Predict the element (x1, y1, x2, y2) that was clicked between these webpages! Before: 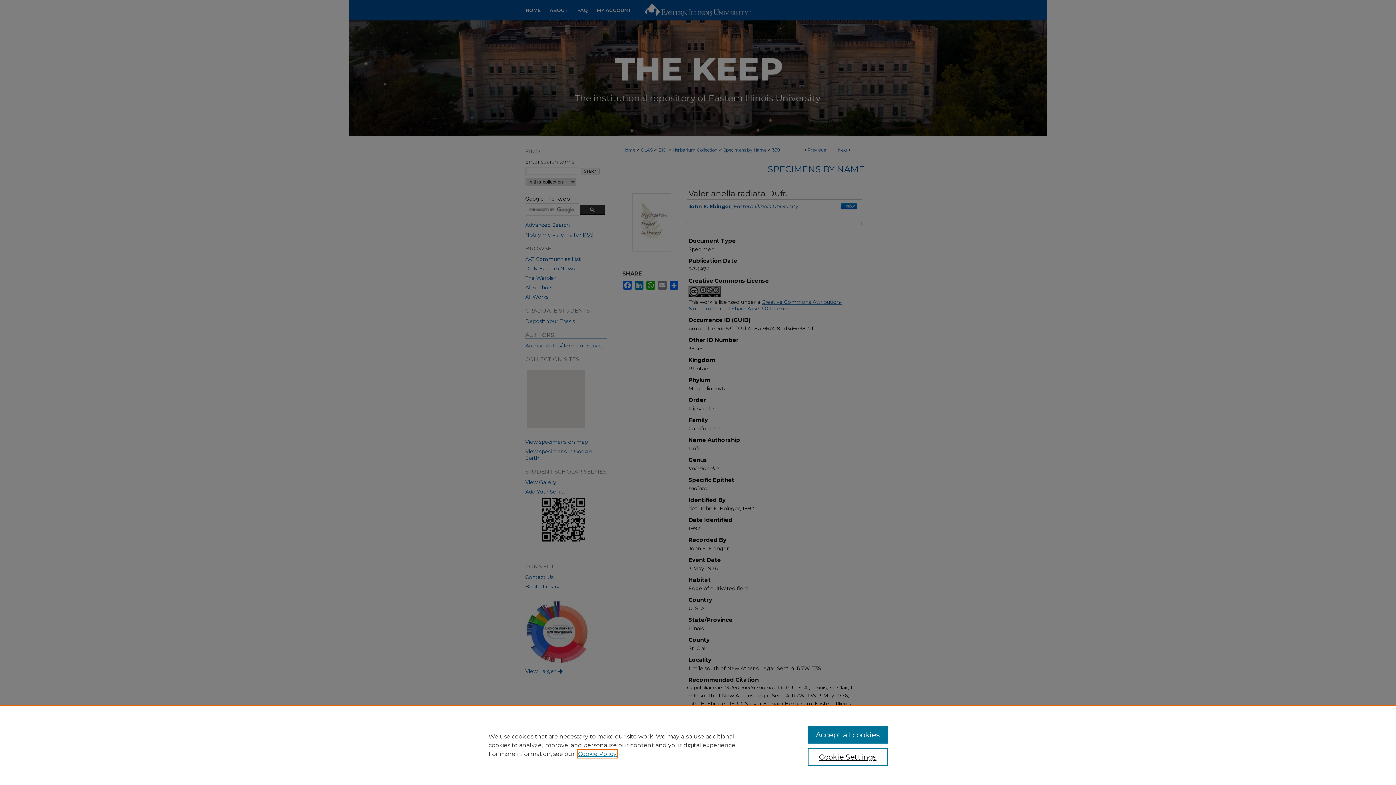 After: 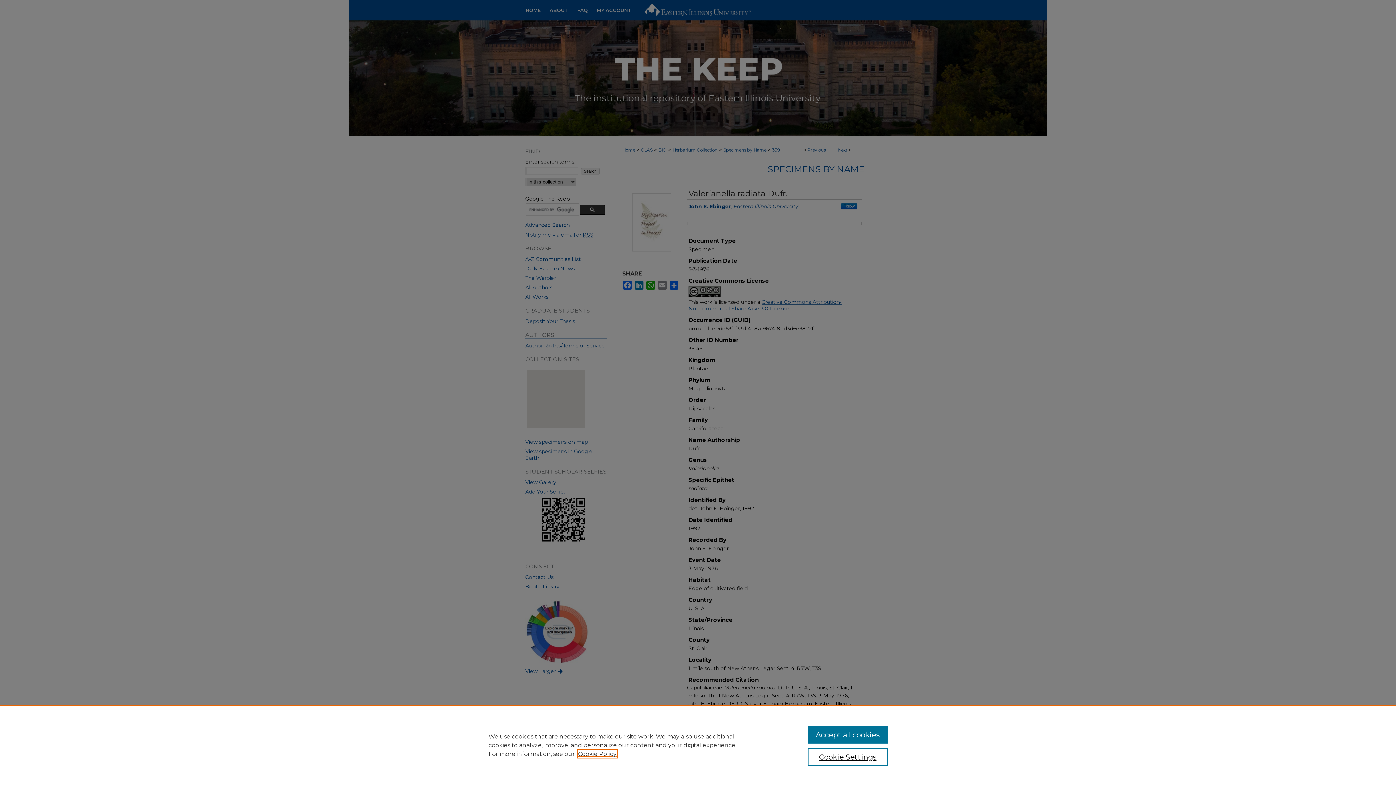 Action: label: , opens in a new tab bbox: (578, 750, 616, 757)